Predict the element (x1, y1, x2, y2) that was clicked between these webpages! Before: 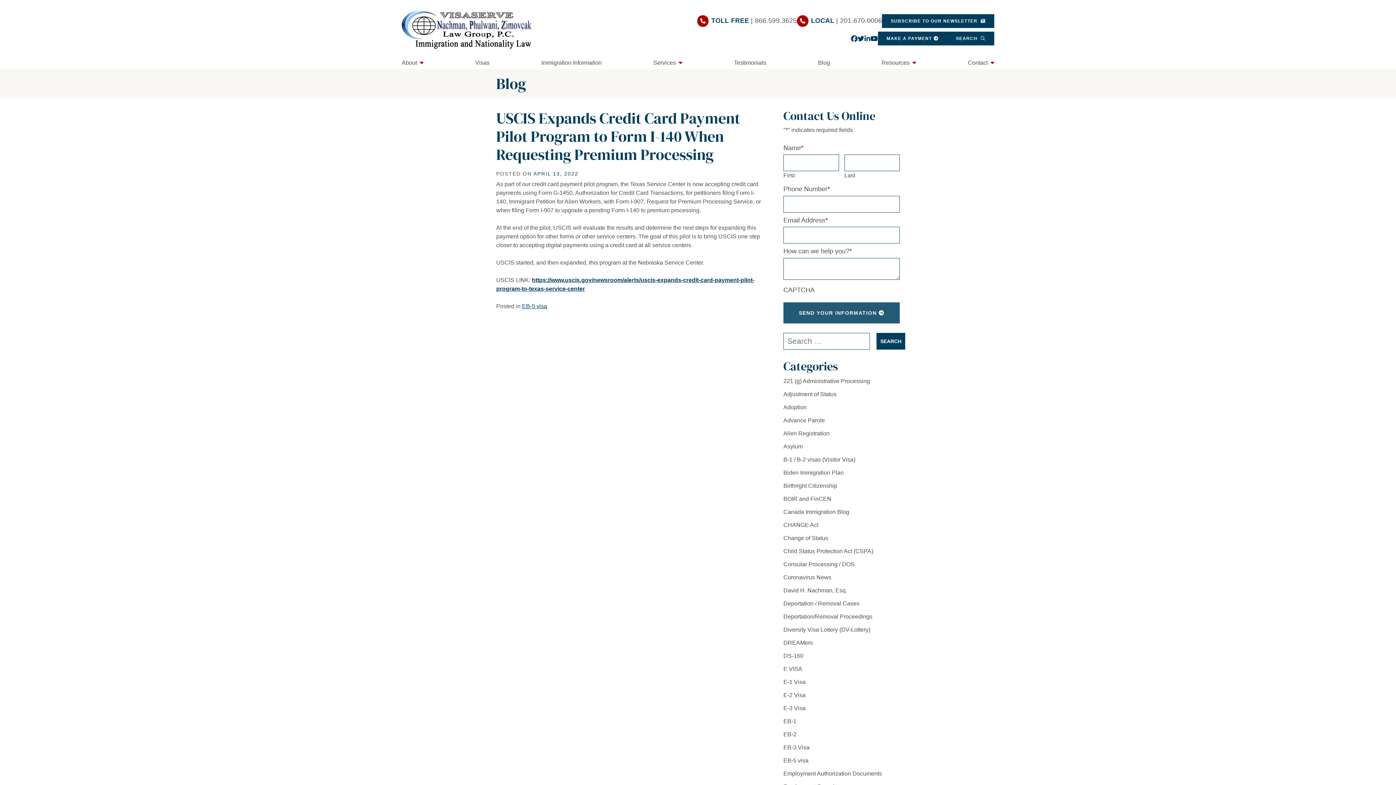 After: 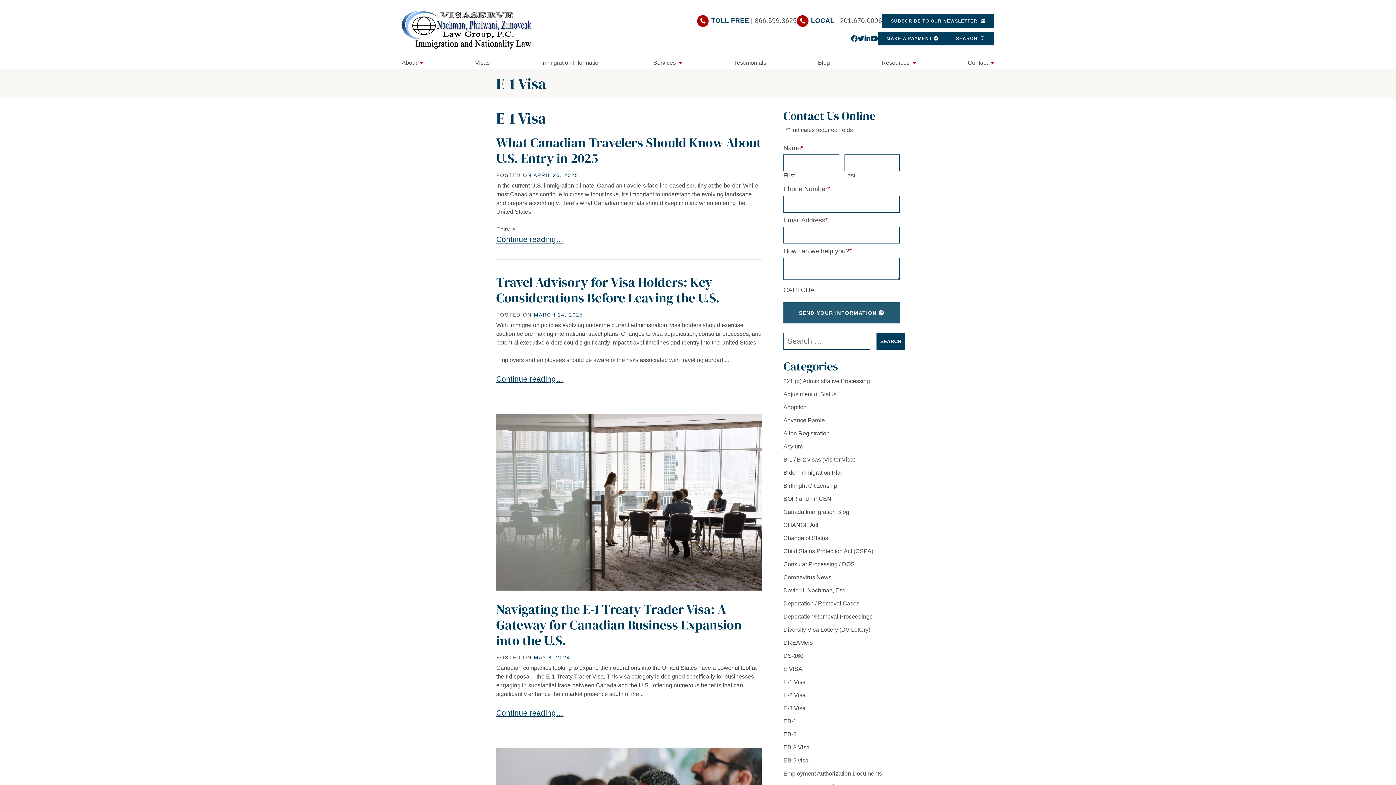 Action: label: E-1 Visa bbox: (783, 679, 805, 685)